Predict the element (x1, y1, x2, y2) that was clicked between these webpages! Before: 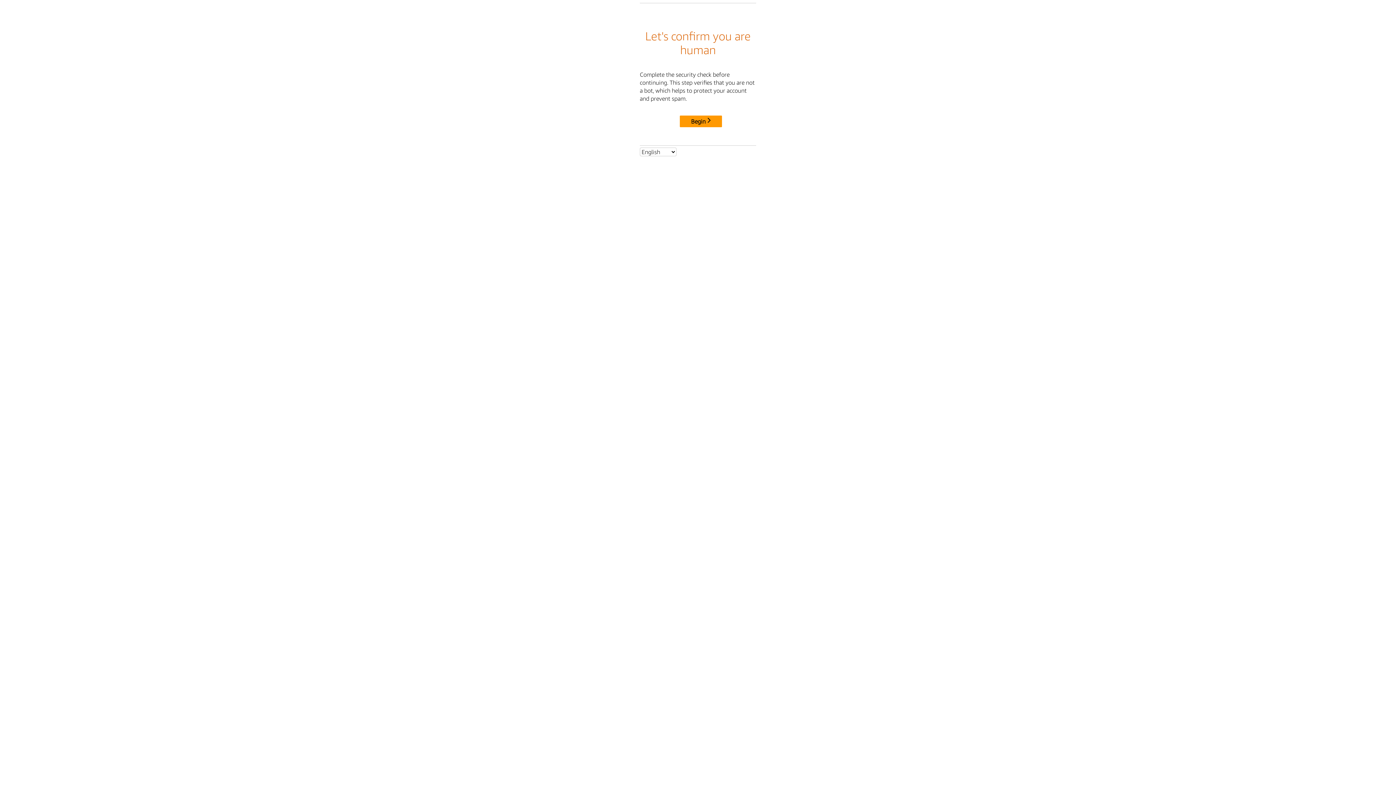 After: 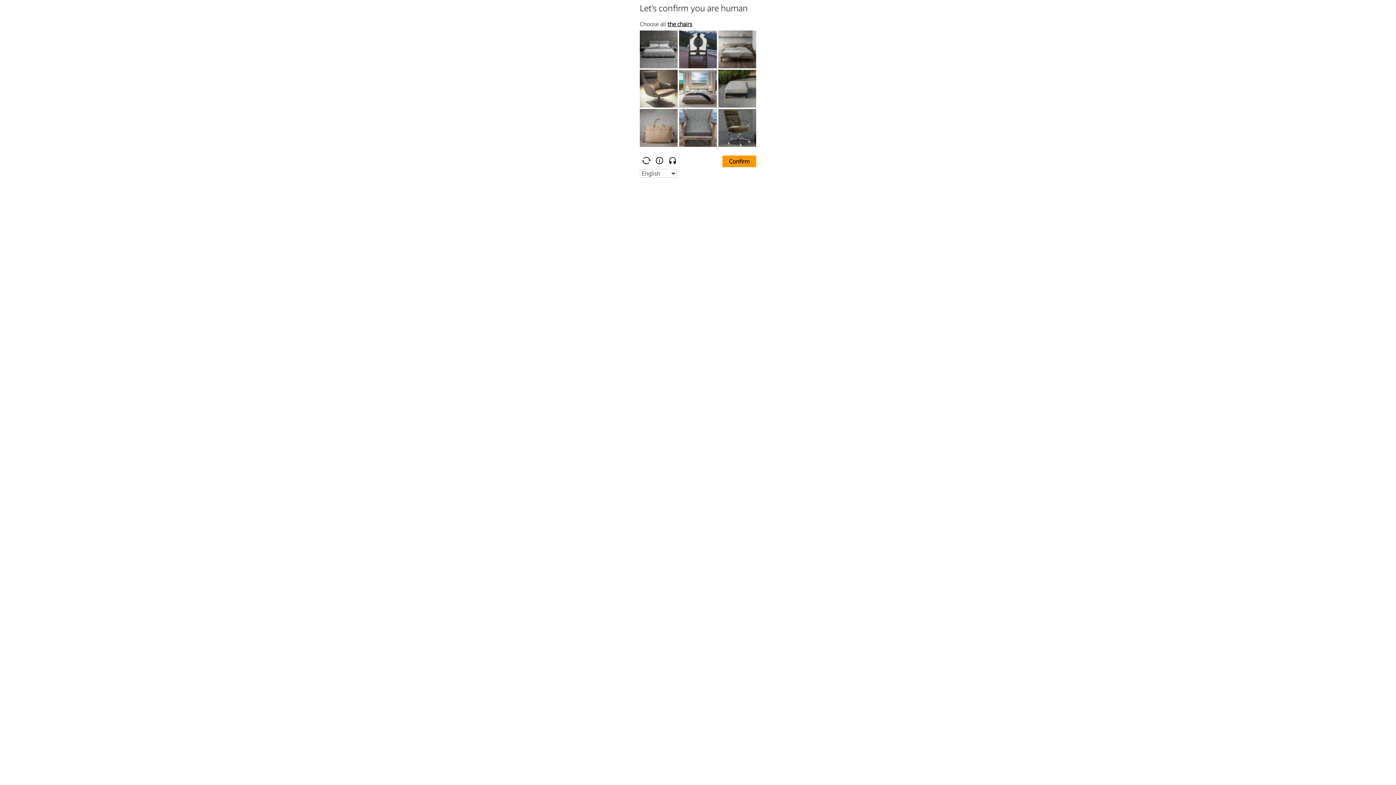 Action: label: Begin bbox: (680, 115, 722, 127)